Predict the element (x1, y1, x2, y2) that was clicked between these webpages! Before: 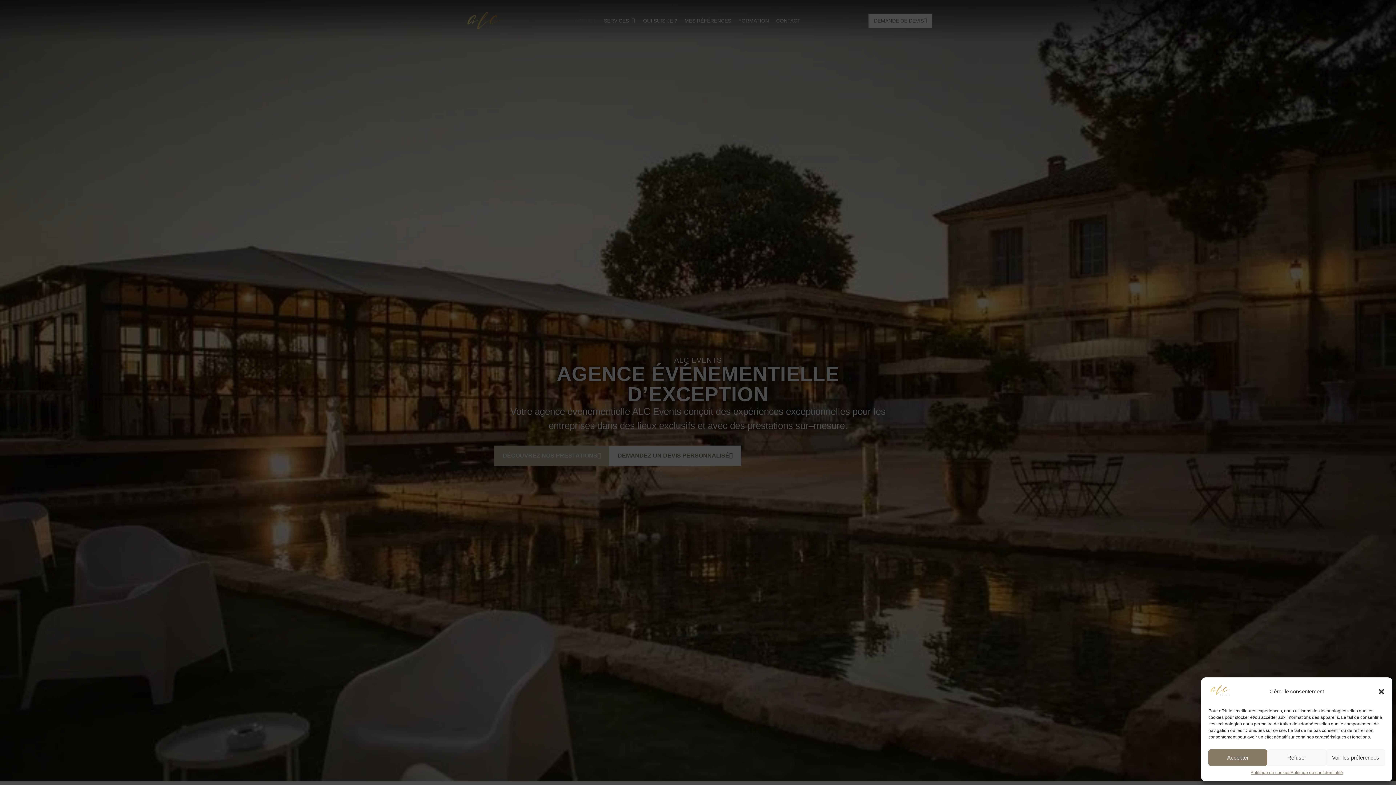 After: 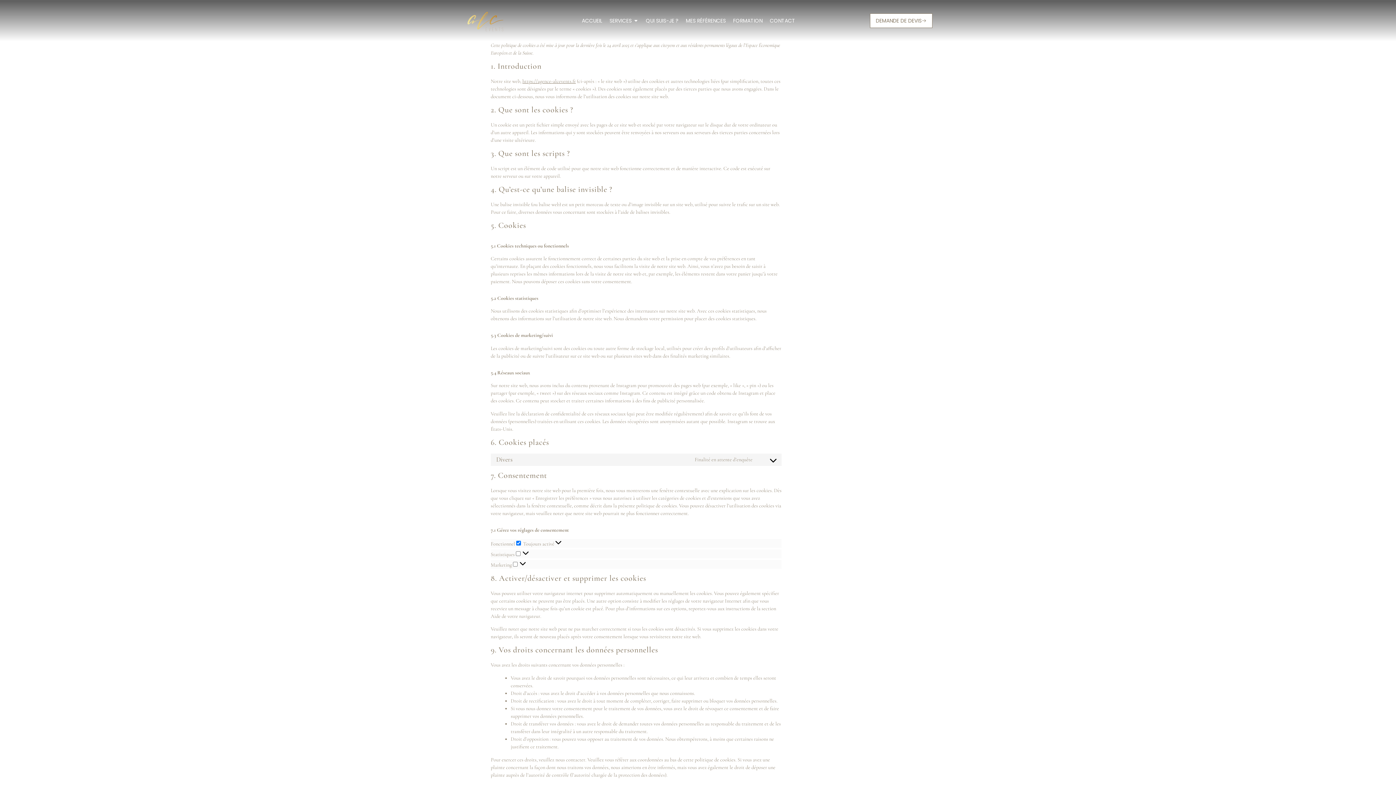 Action: label: Politique de cookies bbox: (1250, 769, 1290, 776)